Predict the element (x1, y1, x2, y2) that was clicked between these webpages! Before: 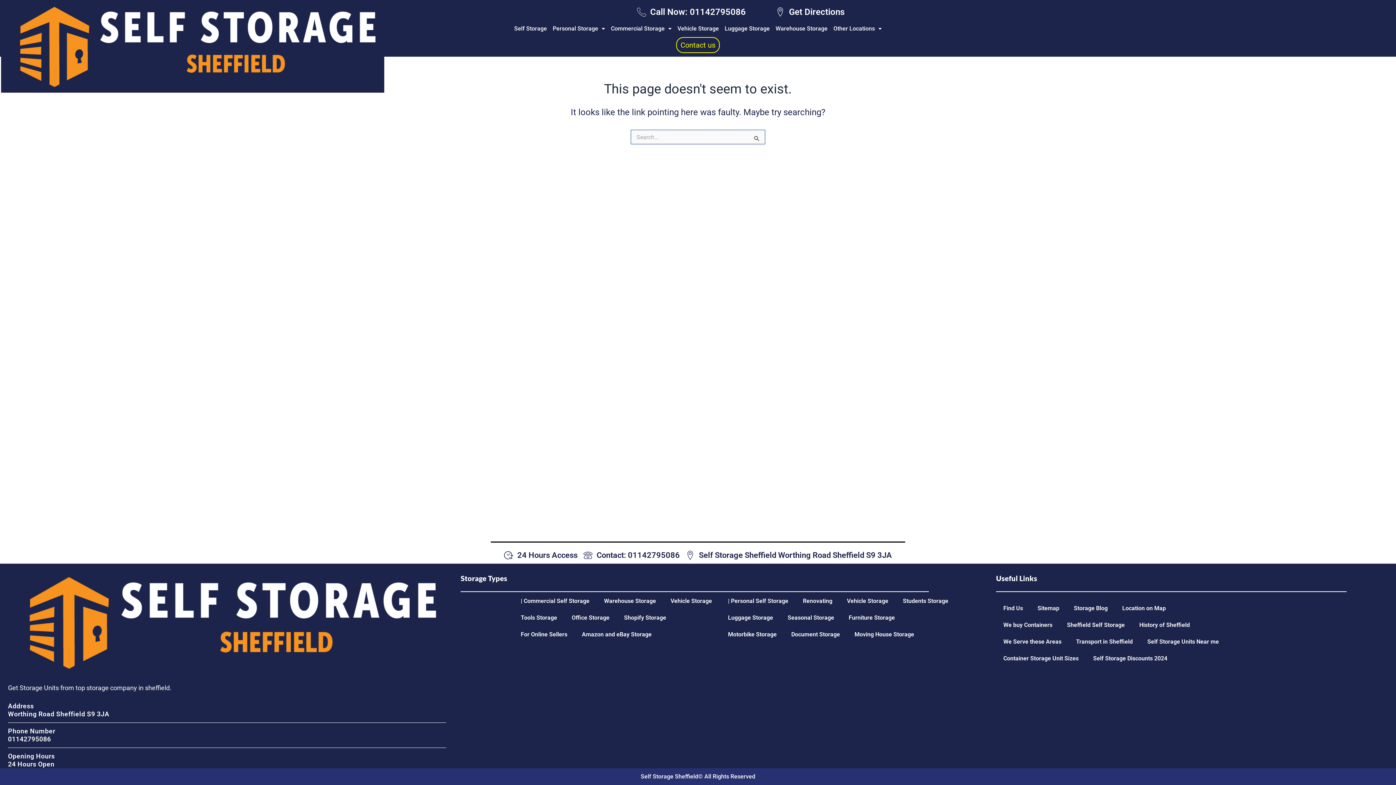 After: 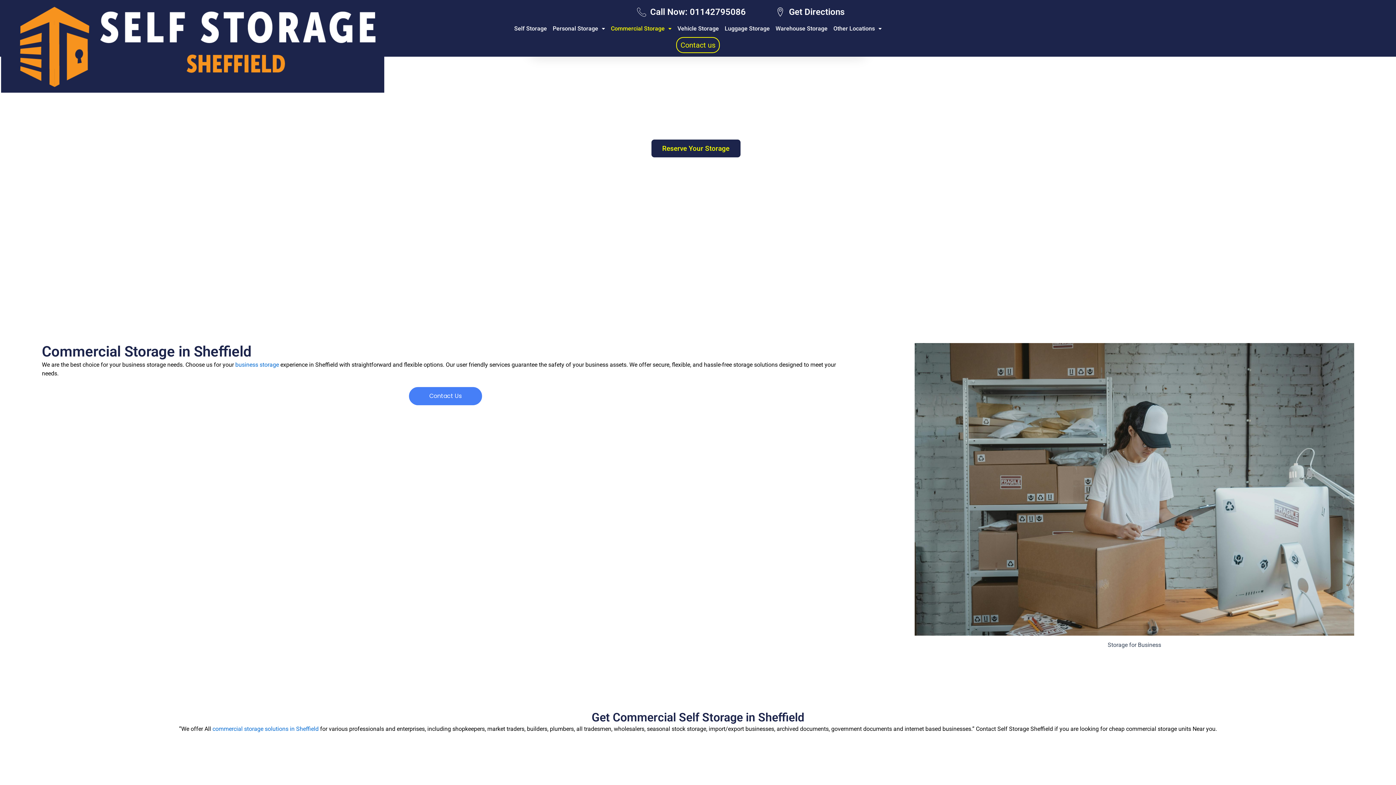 Action: bbox: (513, 592, 596, 609) label: | Commercial Self Storage